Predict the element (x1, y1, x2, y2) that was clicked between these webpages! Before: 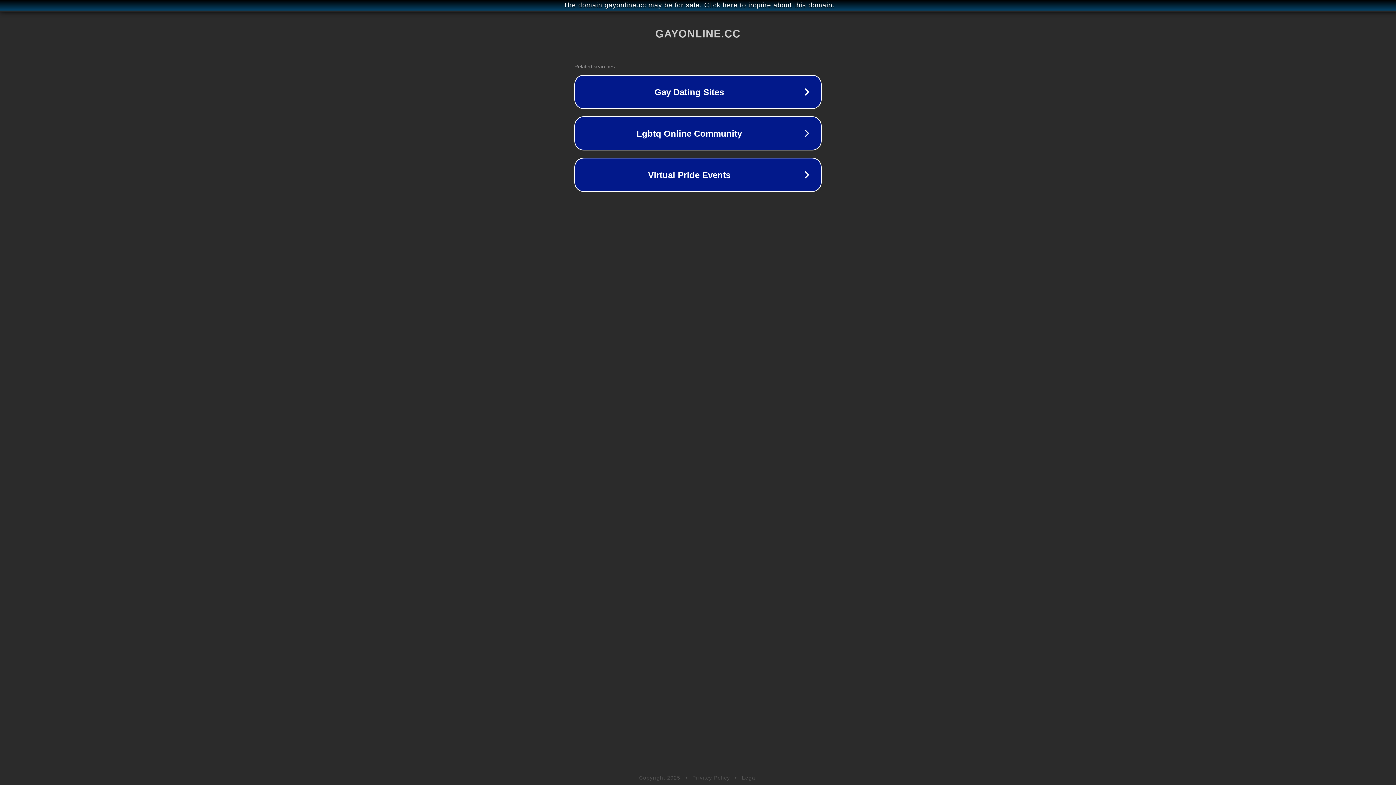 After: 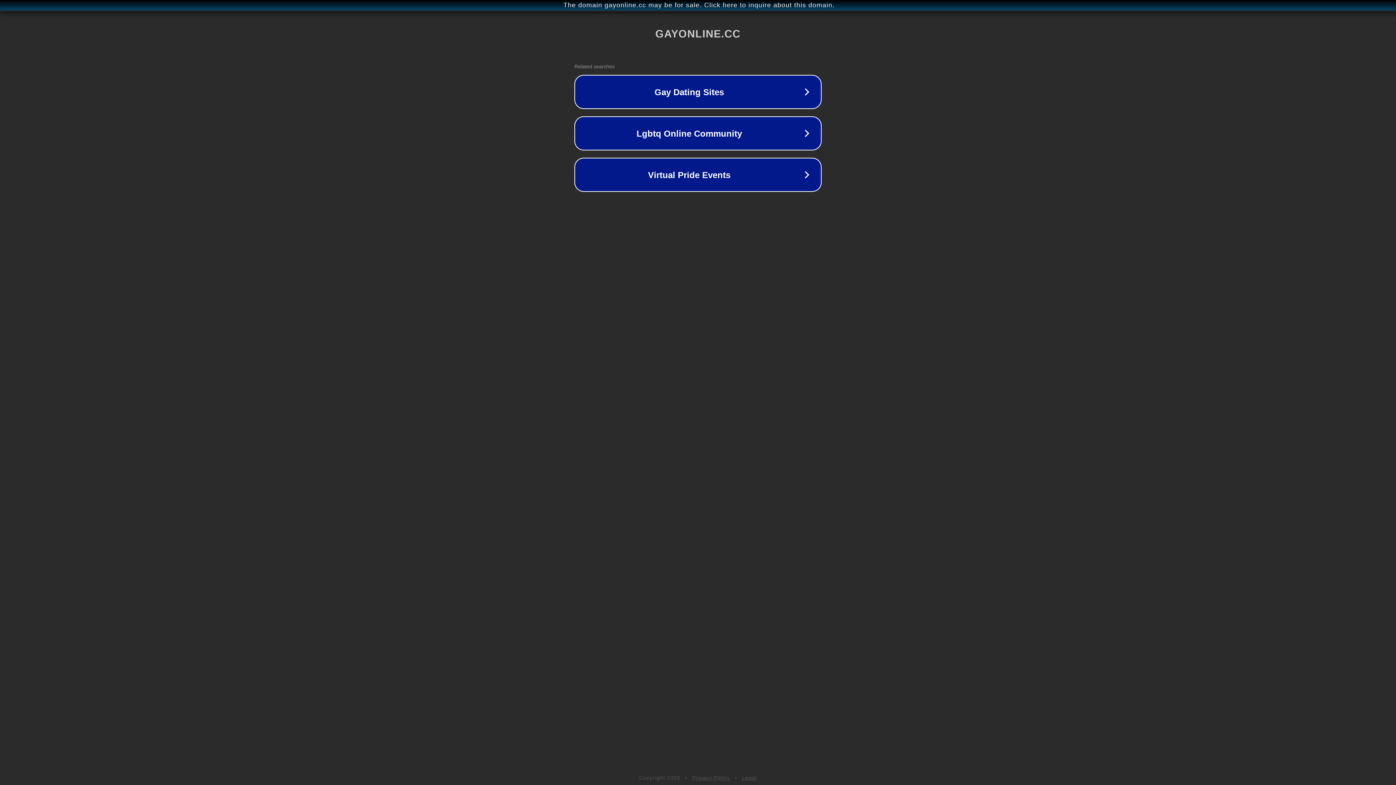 Action: label: Privacy Policy bbox: (692, 775, 730, 781)